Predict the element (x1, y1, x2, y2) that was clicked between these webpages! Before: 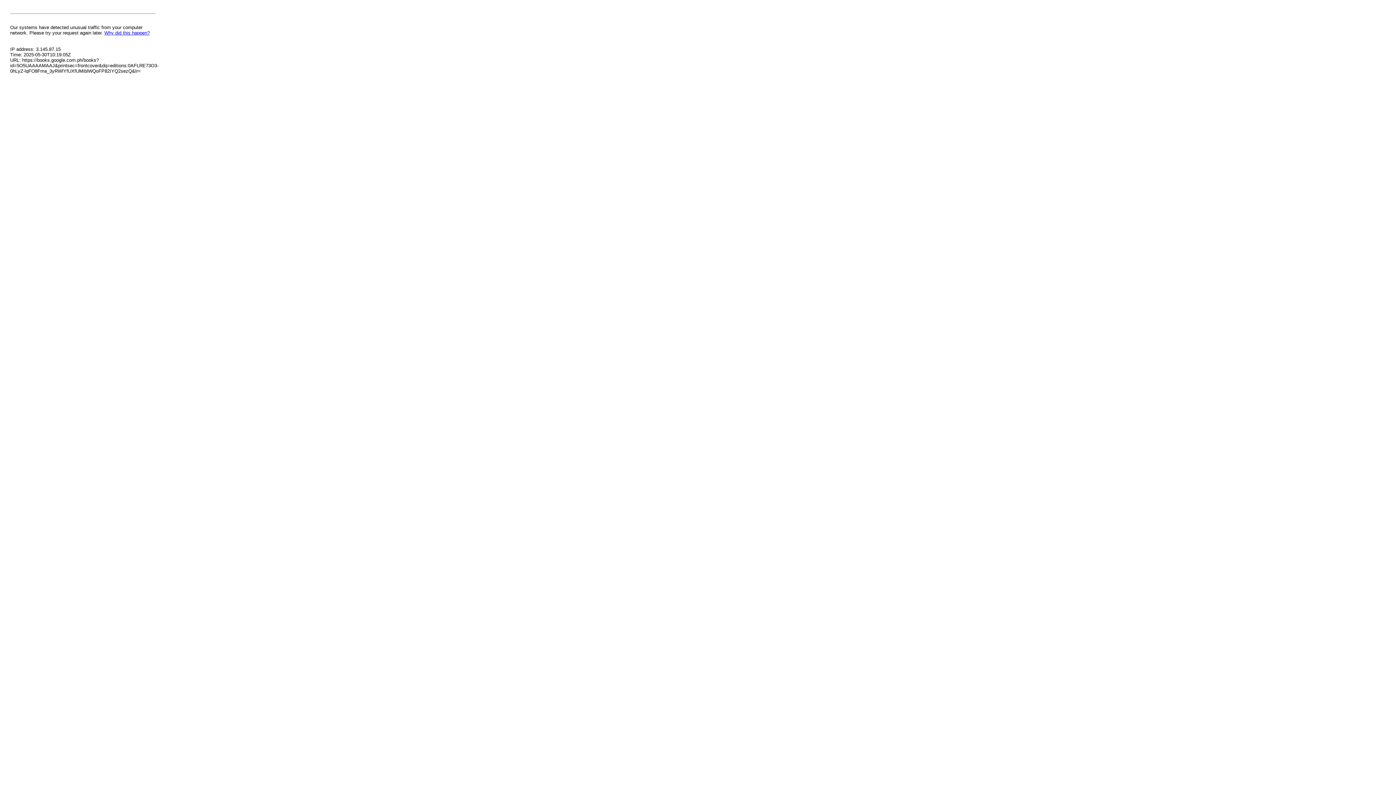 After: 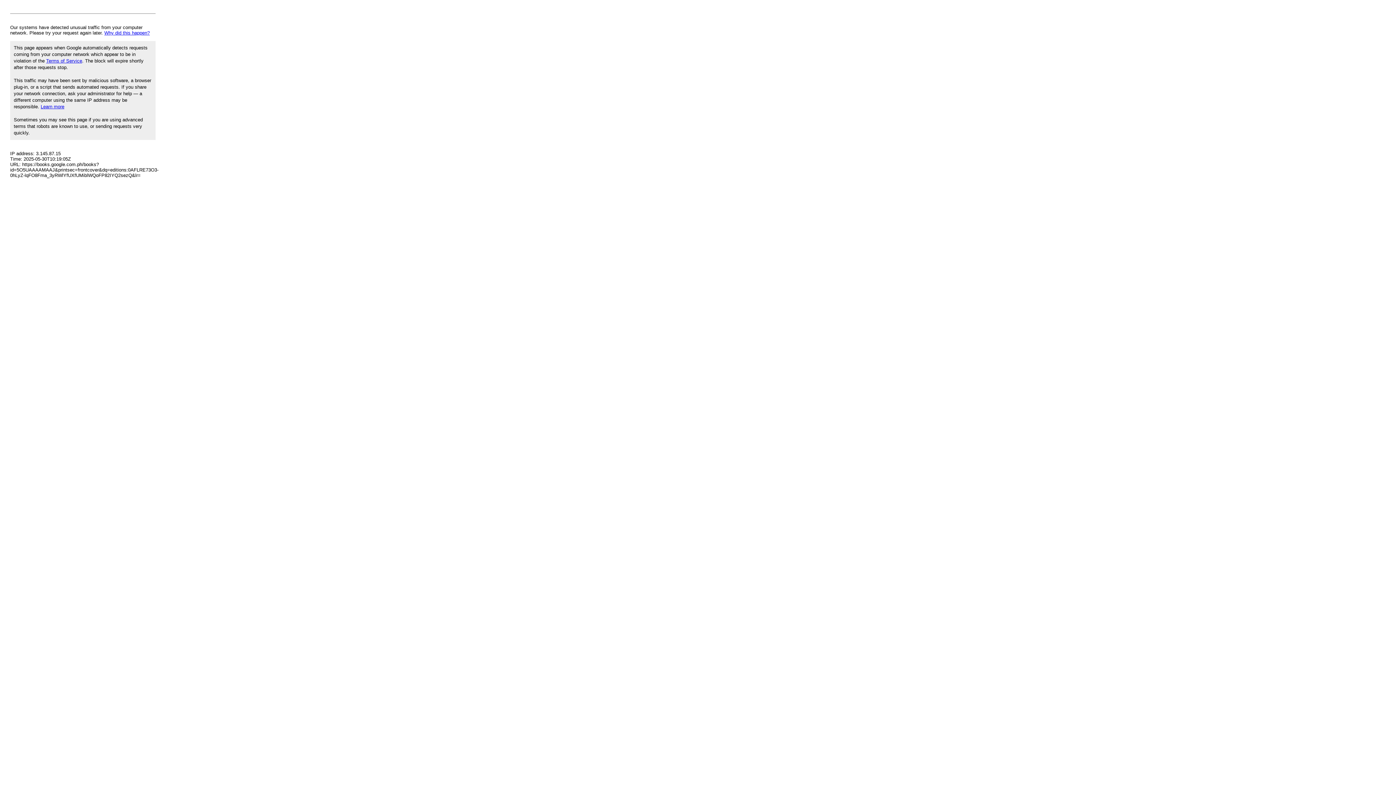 Action: label: Why did this happen? bbox: (104, 30, 149, 35)